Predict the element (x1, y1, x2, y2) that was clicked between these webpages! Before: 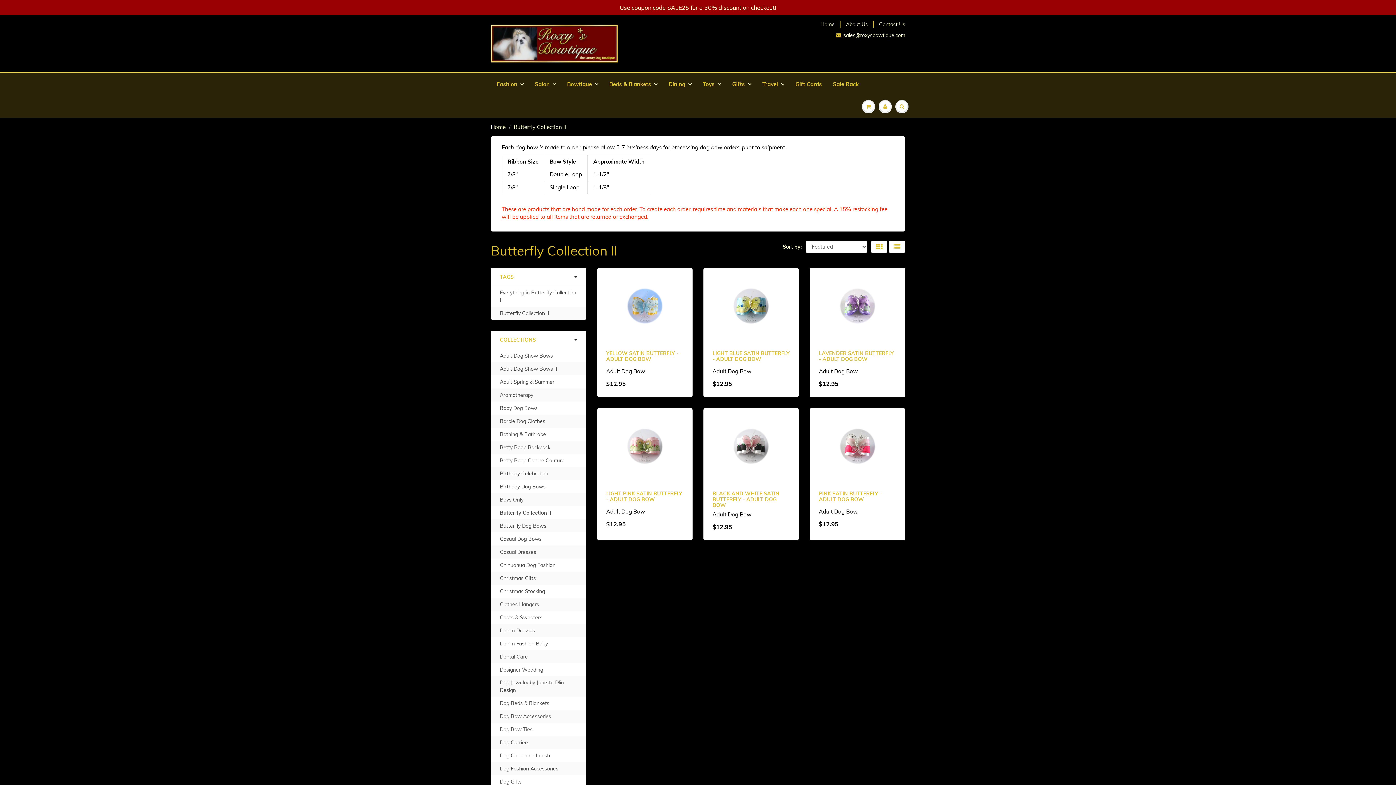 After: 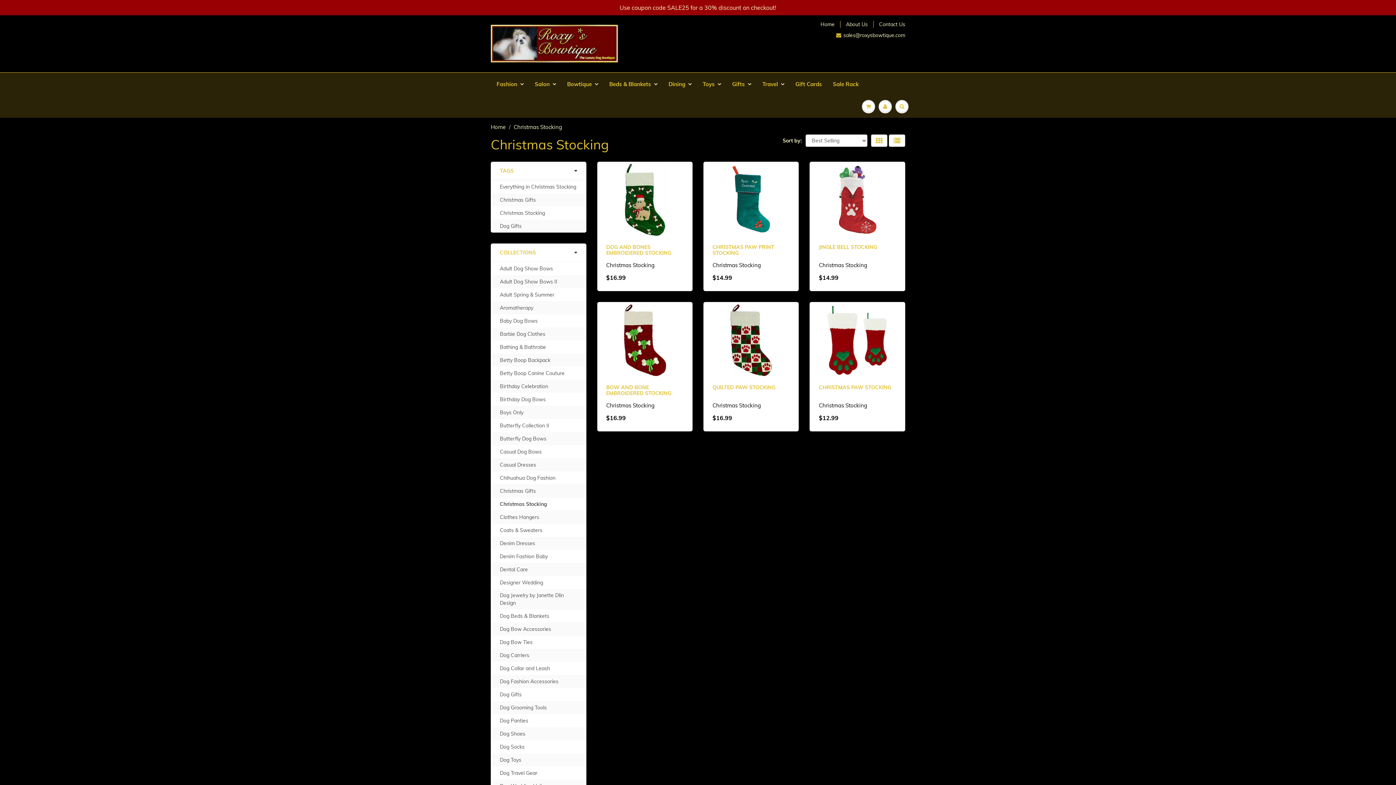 Action: bbox: (500, 588, 545, 595) label: Christmas Stocking